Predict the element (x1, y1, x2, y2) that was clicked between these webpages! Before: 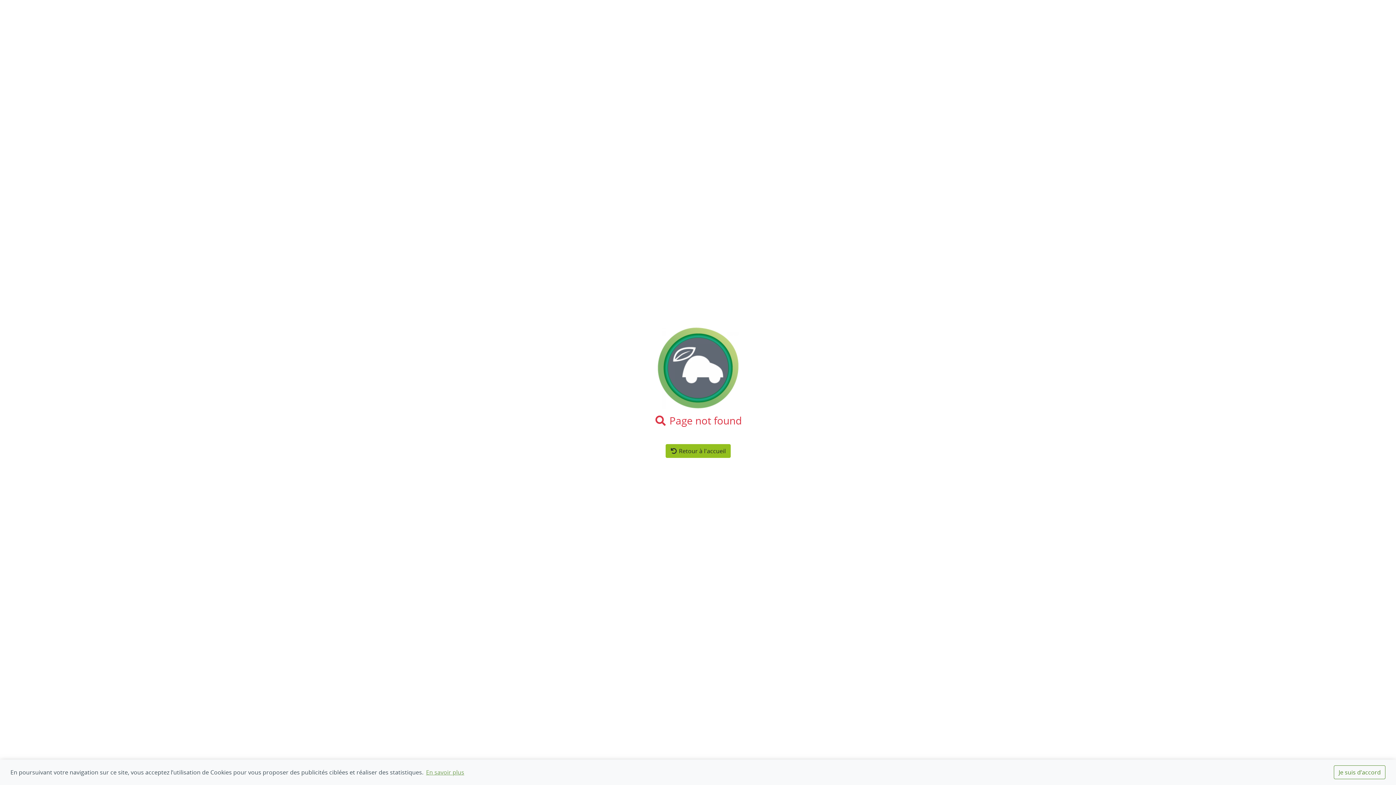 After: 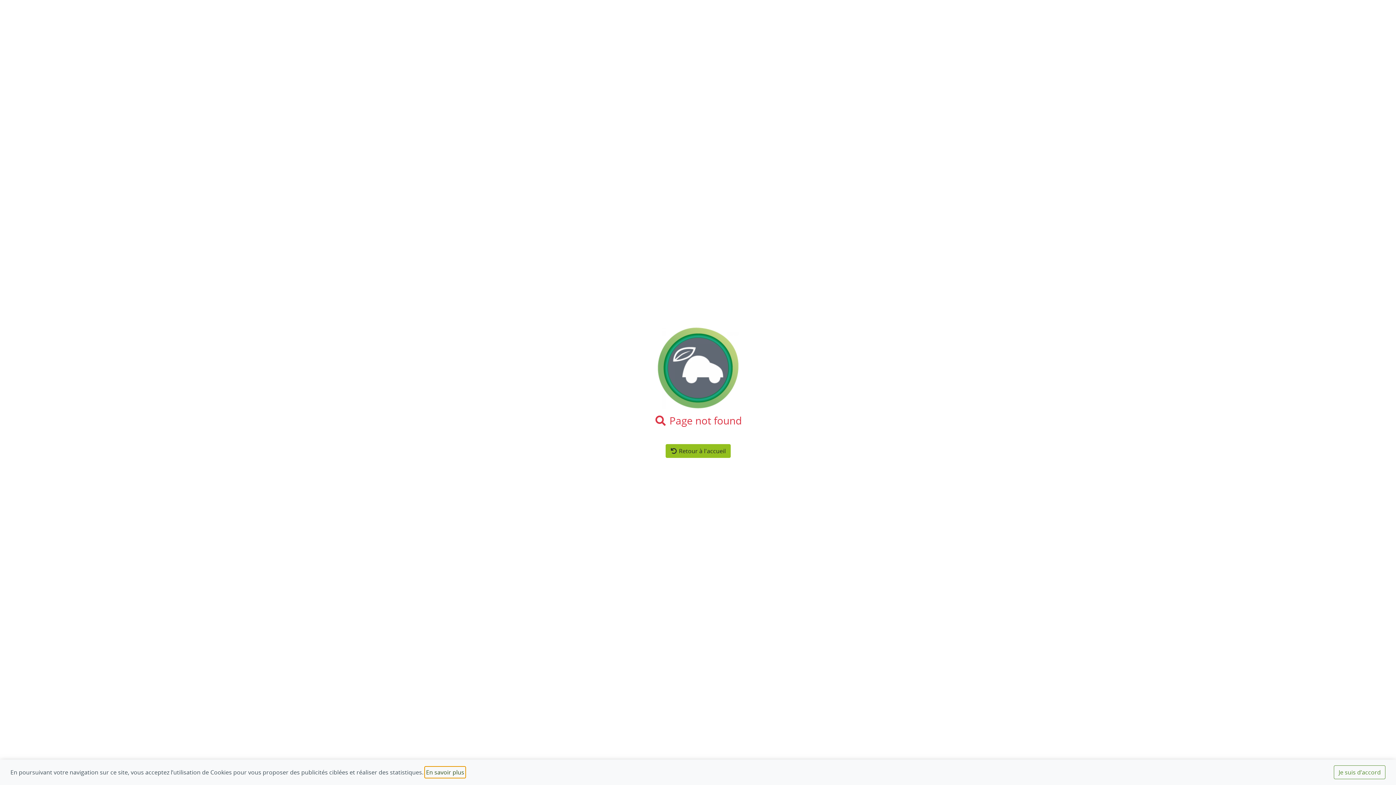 Action: bbox: (425, 767, 465, 778) label: learn more about cookies